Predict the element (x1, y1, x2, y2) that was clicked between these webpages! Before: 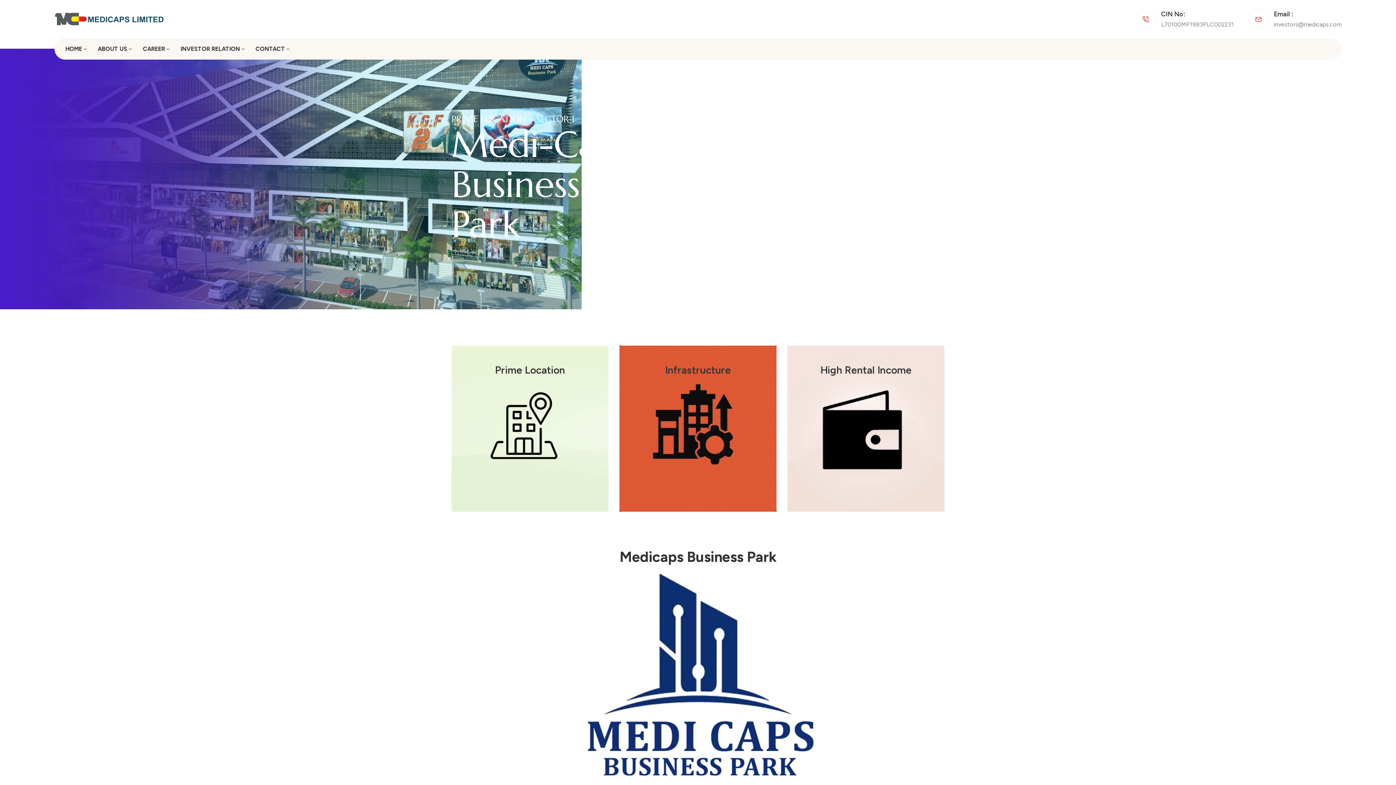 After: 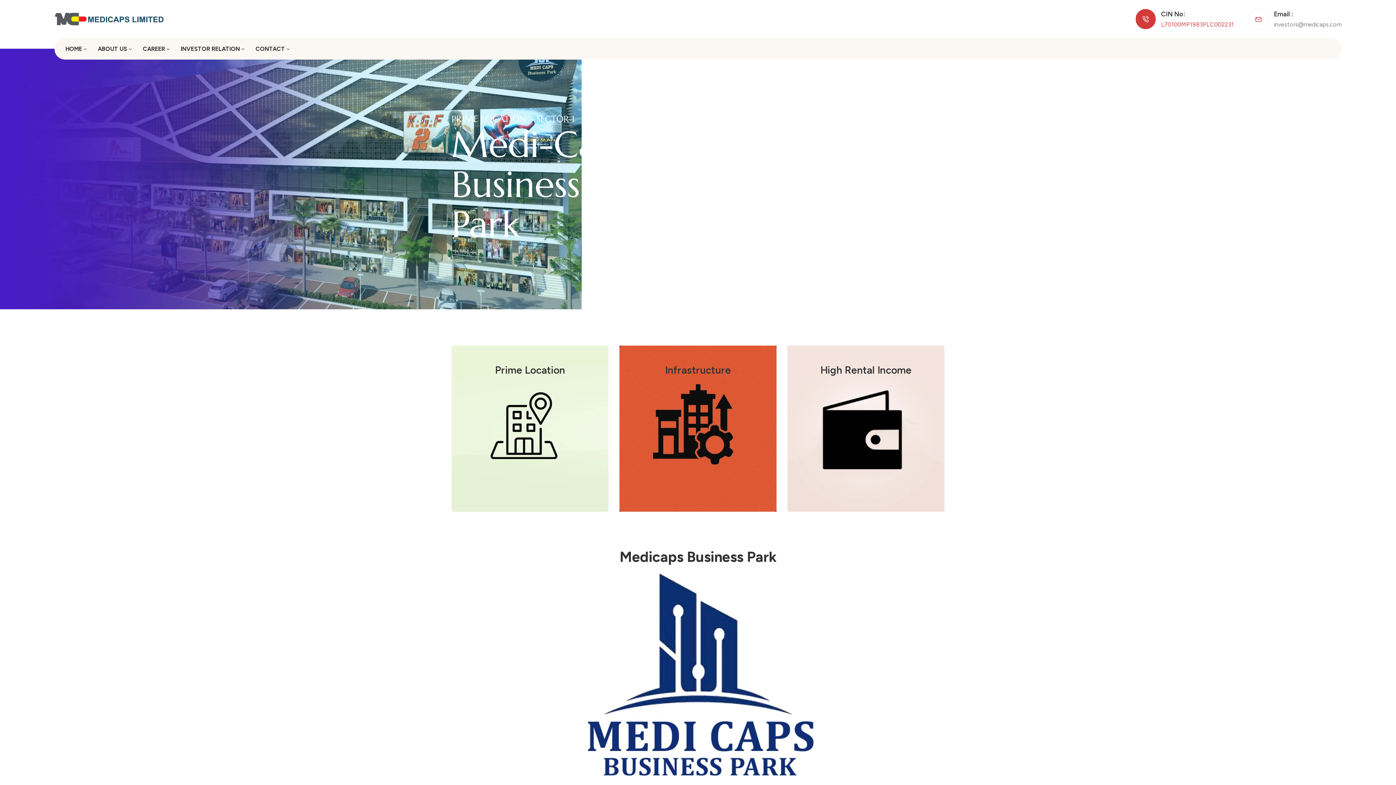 Action: bbox: (1161, 21, 1234, 28) label: L70100MP1983PLC002231